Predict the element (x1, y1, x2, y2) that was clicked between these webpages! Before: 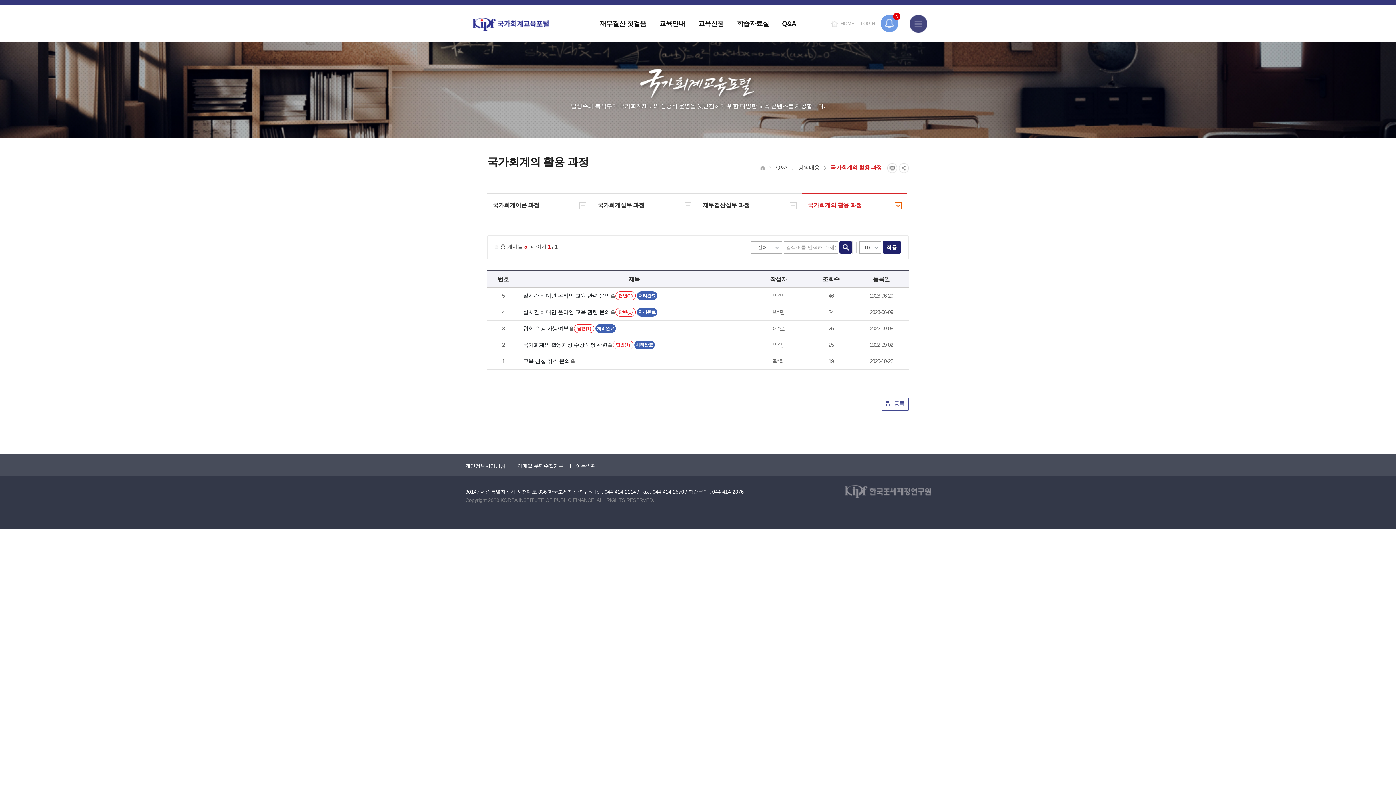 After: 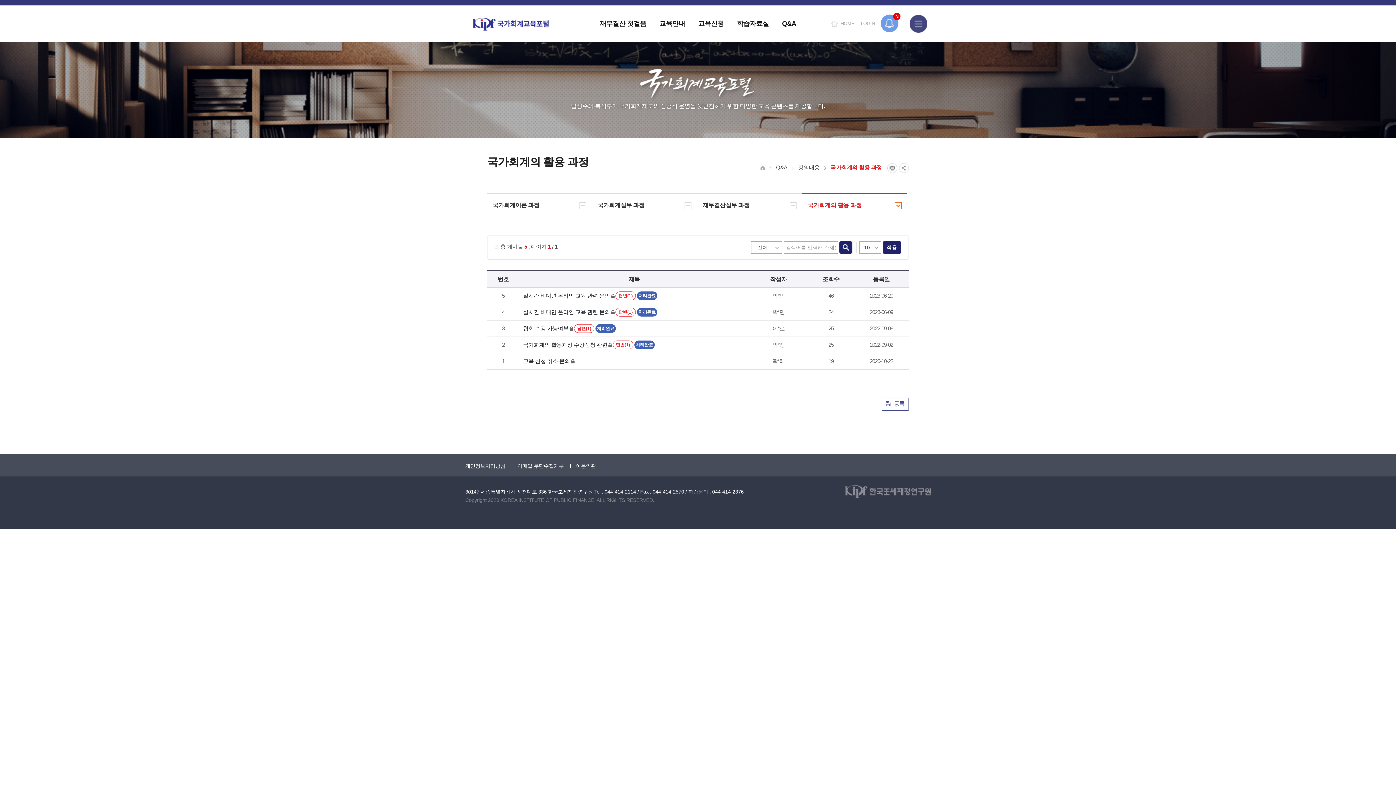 Action: bbox: (887, 163, 897, 173) label: 프린트